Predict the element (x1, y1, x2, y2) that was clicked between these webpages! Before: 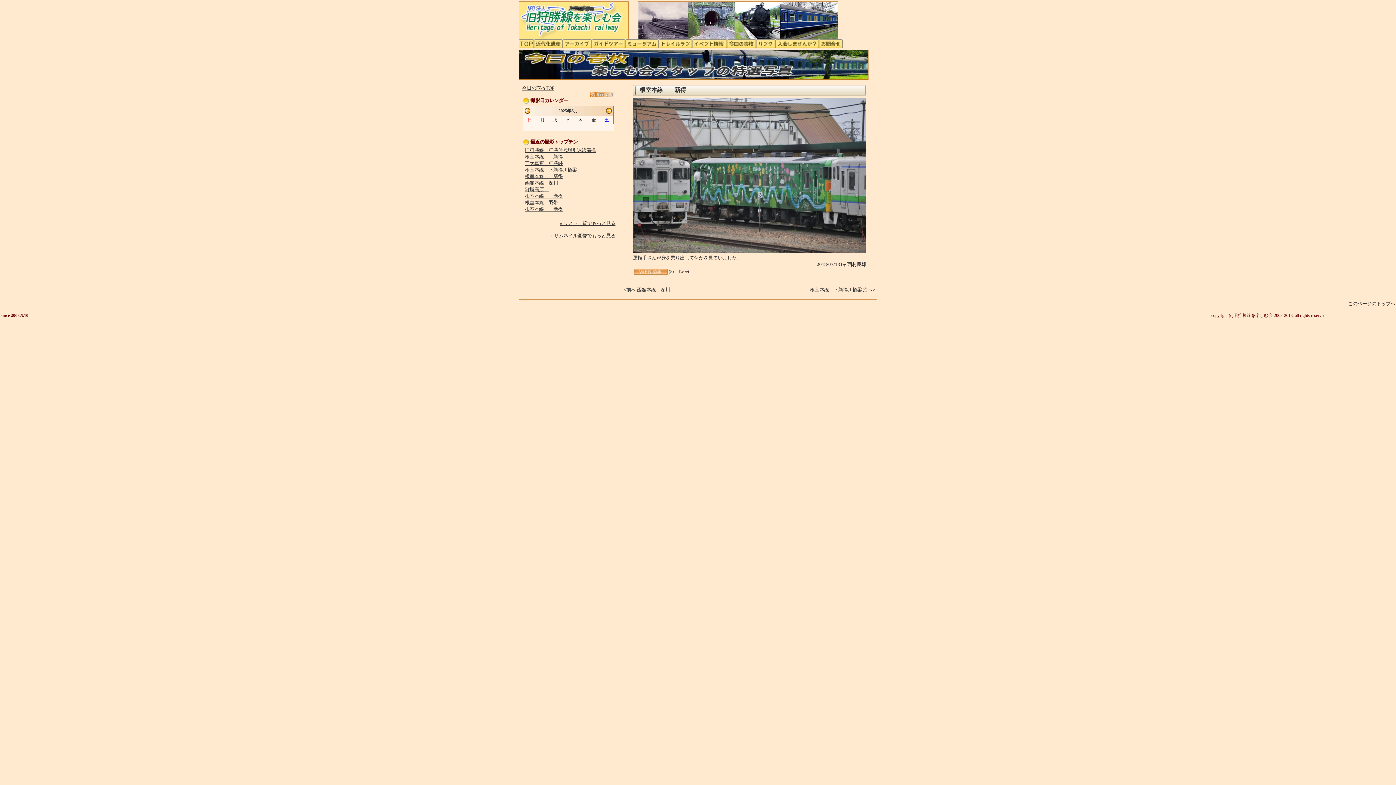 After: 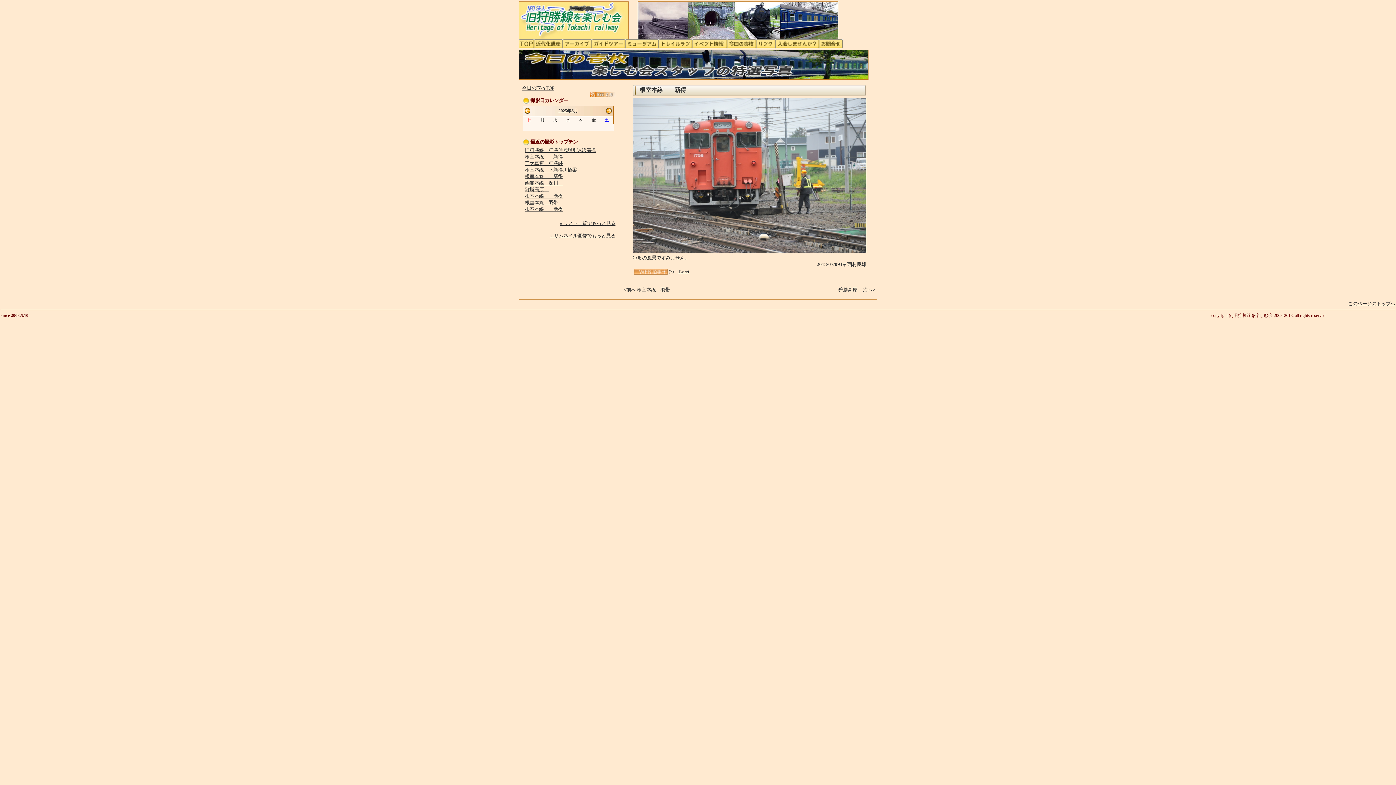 Action: bbox: (525, 193, 562, 198) label: 根室本線　　新得